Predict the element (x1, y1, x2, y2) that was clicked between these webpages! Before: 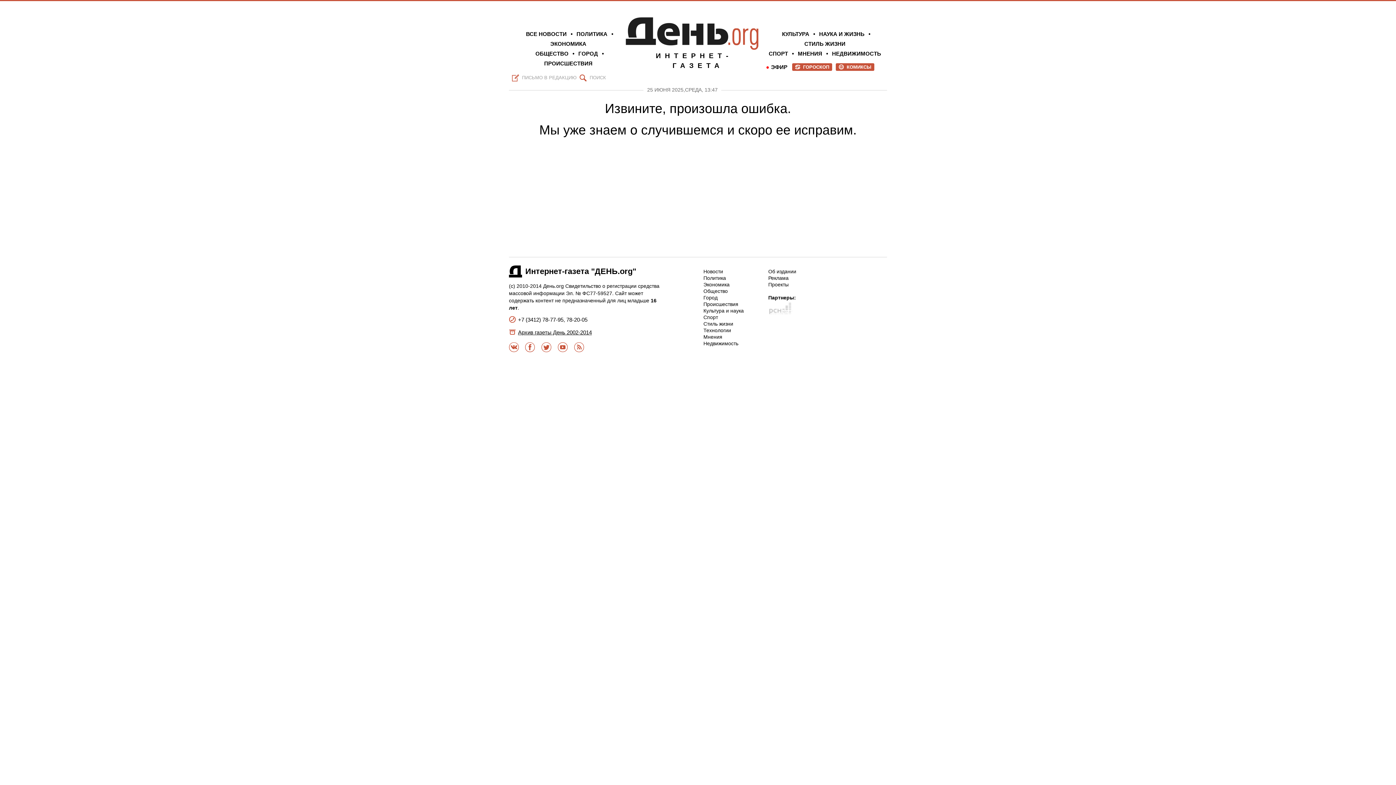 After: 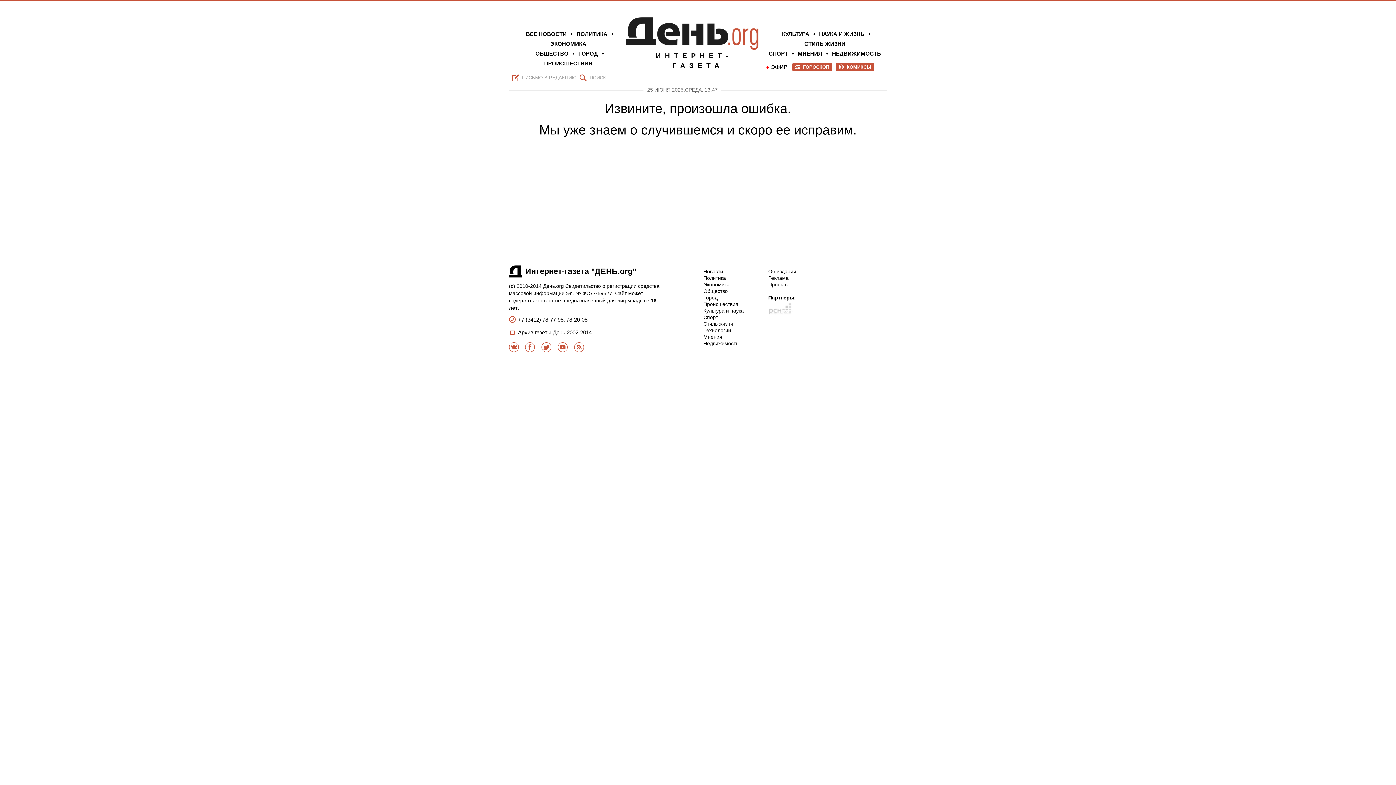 Action: label: P	КОМИКСЫ bbox: (835, 63, 874, 70)